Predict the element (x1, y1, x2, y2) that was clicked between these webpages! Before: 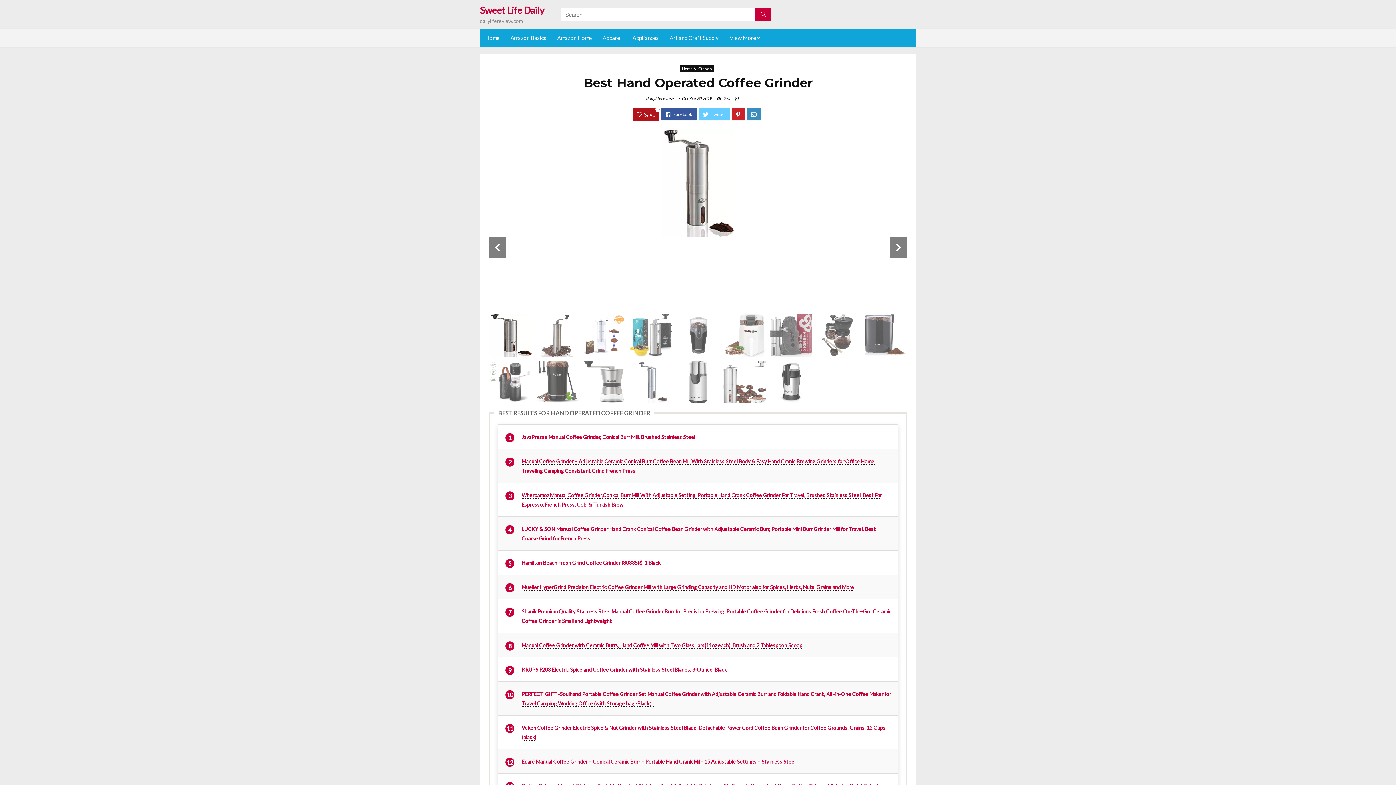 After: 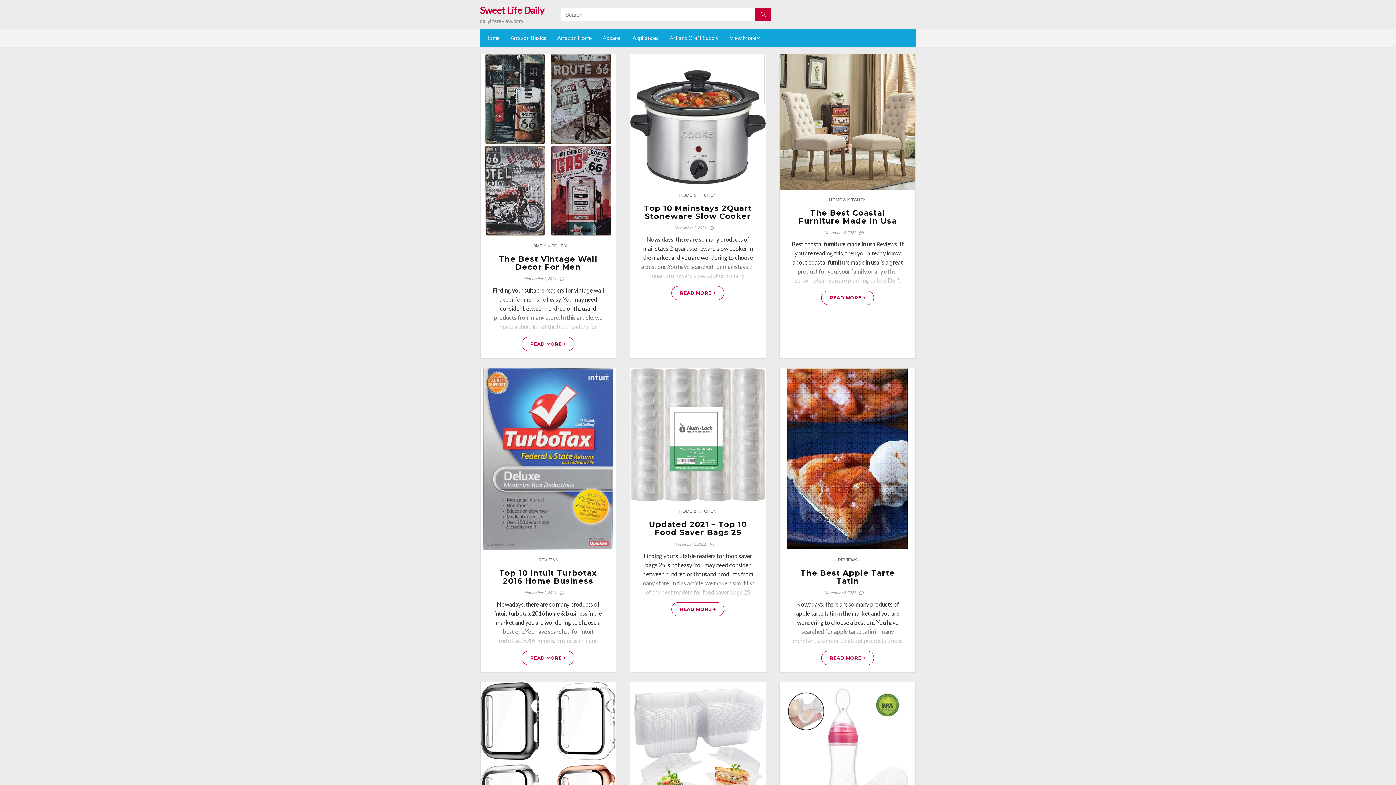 Action: bbox: (480, 29, 505, 46) label: Home